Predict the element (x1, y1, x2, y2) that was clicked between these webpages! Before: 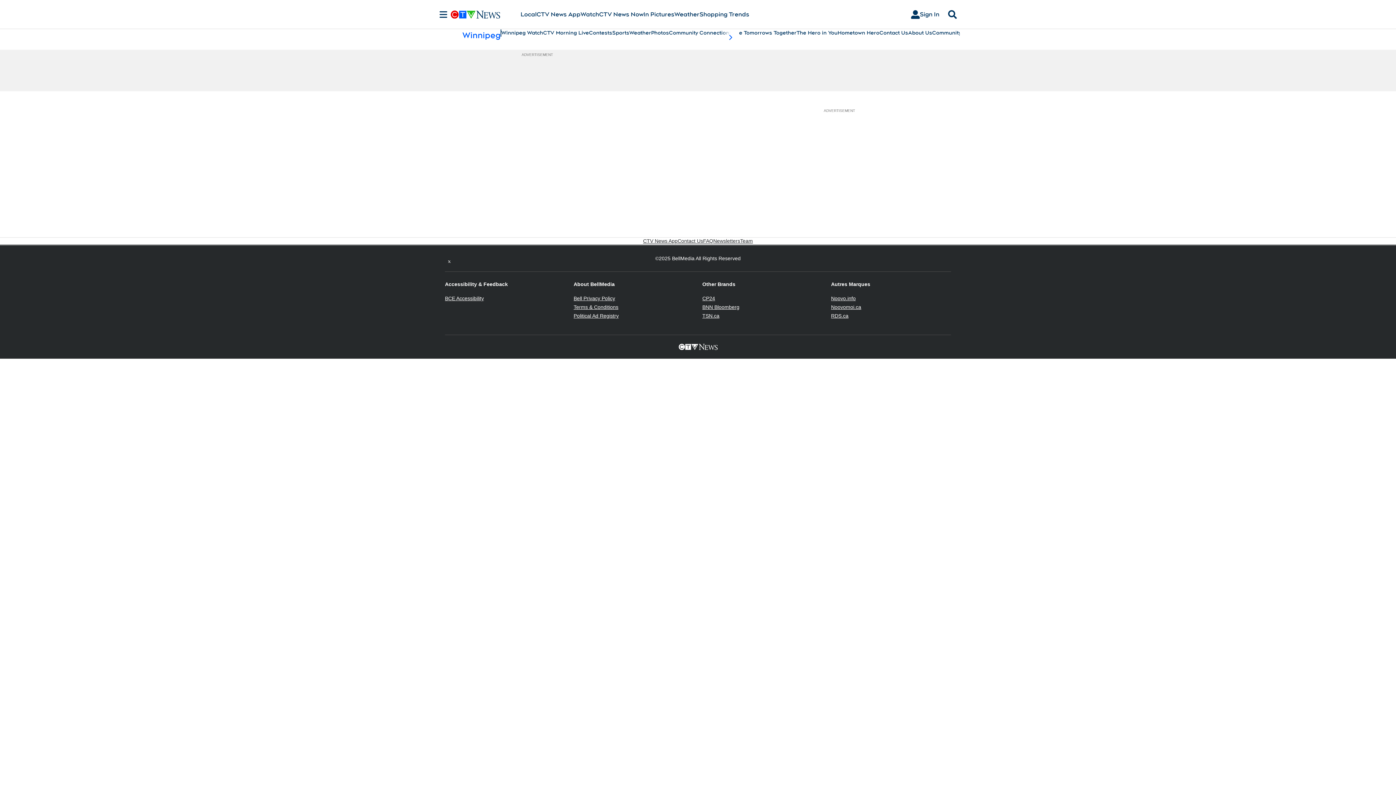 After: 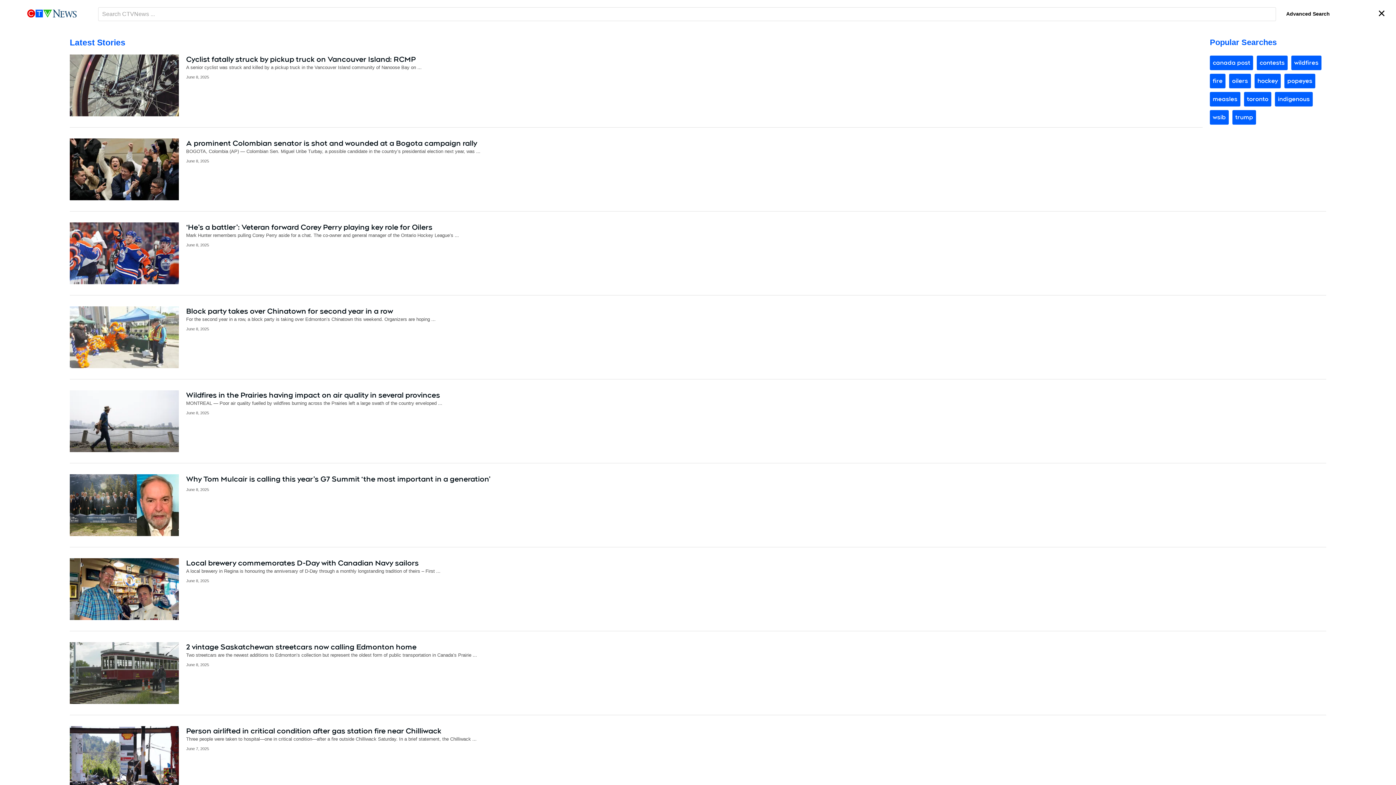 Action: label: Search bbox: (945, 10, 960, 18)